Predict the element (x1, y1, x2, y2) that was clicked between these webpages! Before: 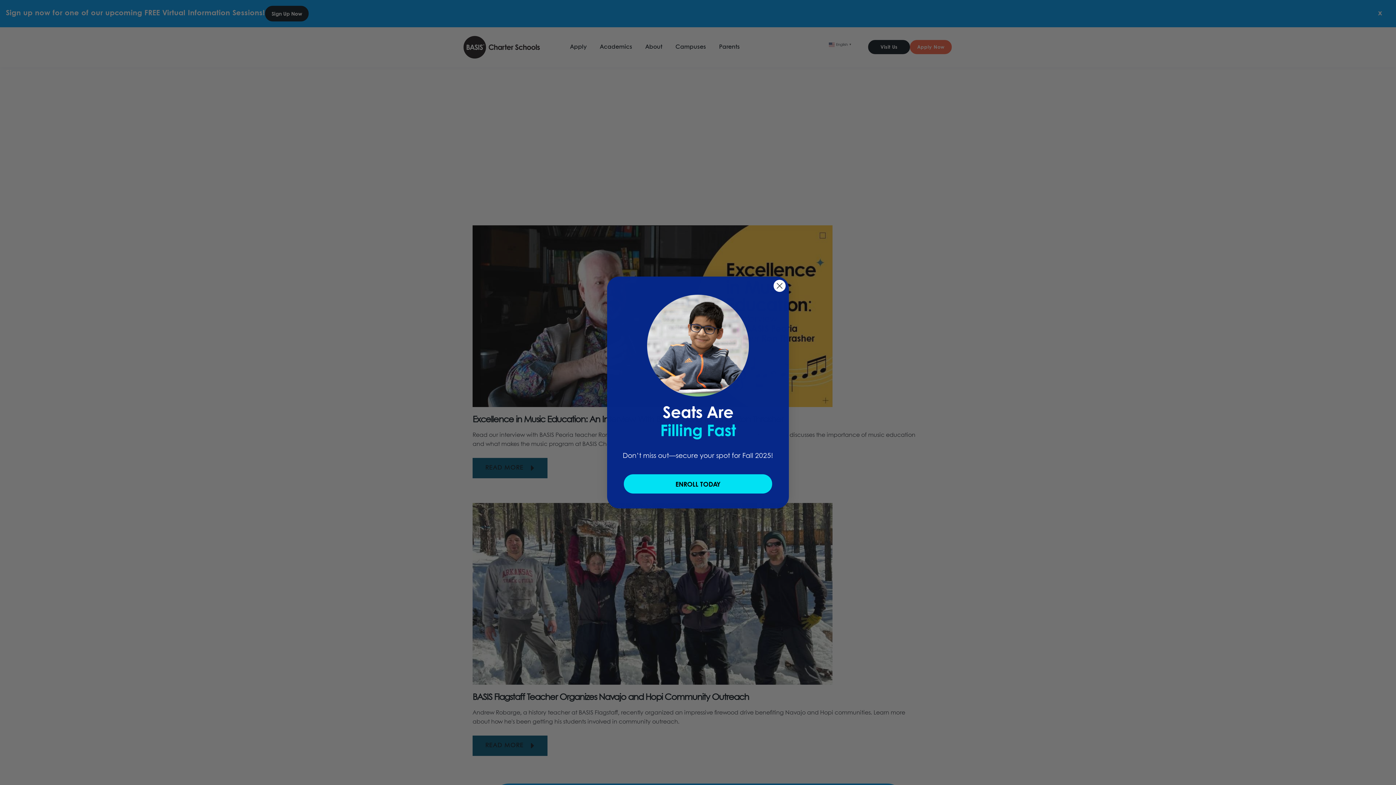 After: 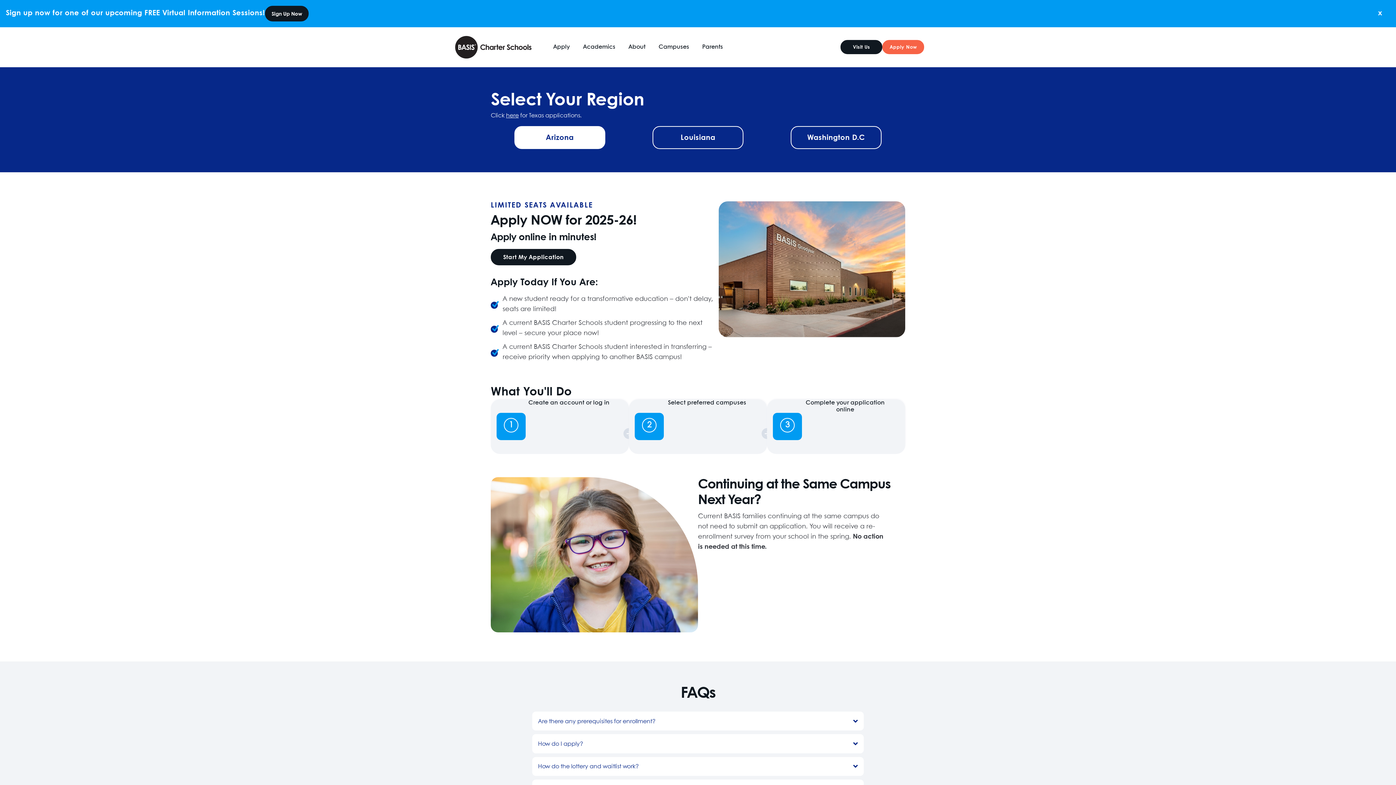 Action: label: ENROLL TODAY bbox: (624, 474, 772, 493)